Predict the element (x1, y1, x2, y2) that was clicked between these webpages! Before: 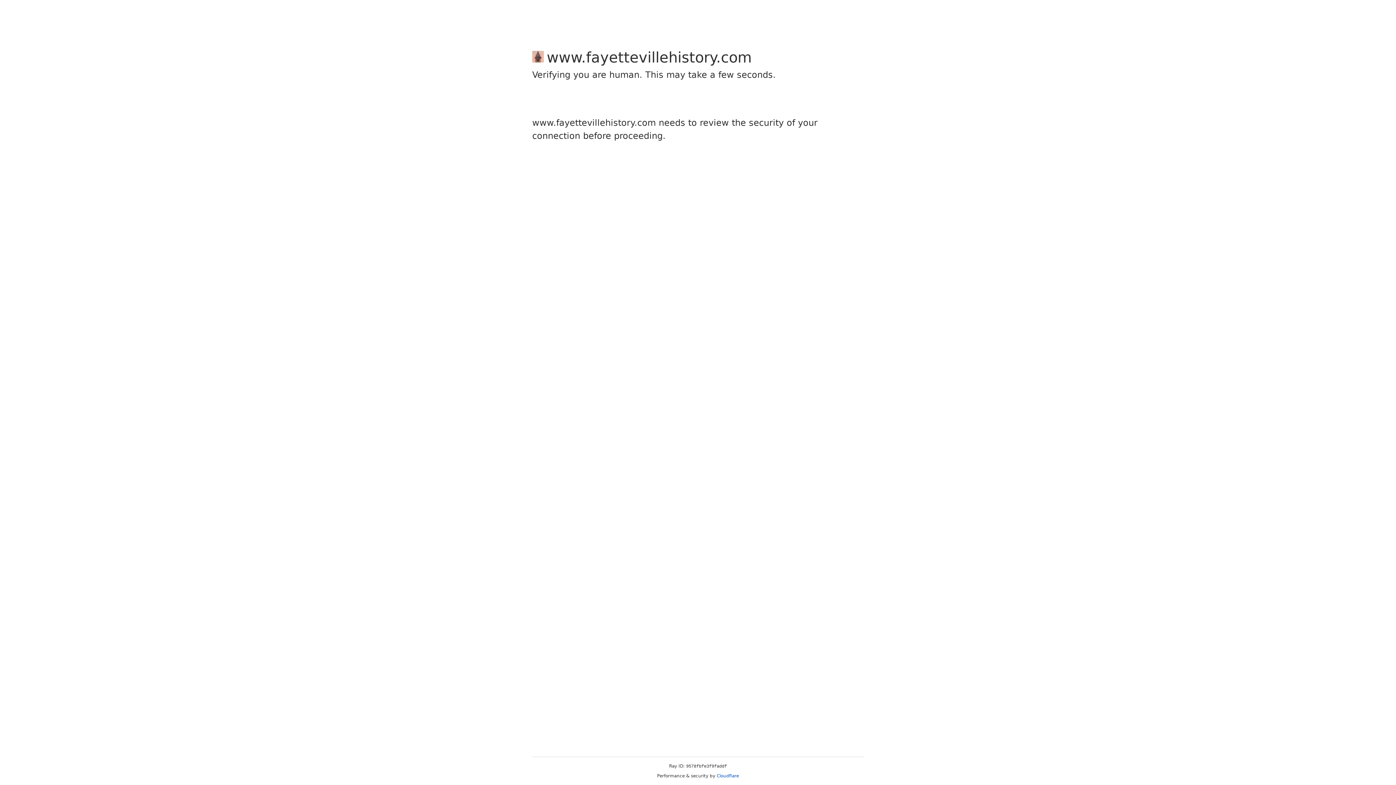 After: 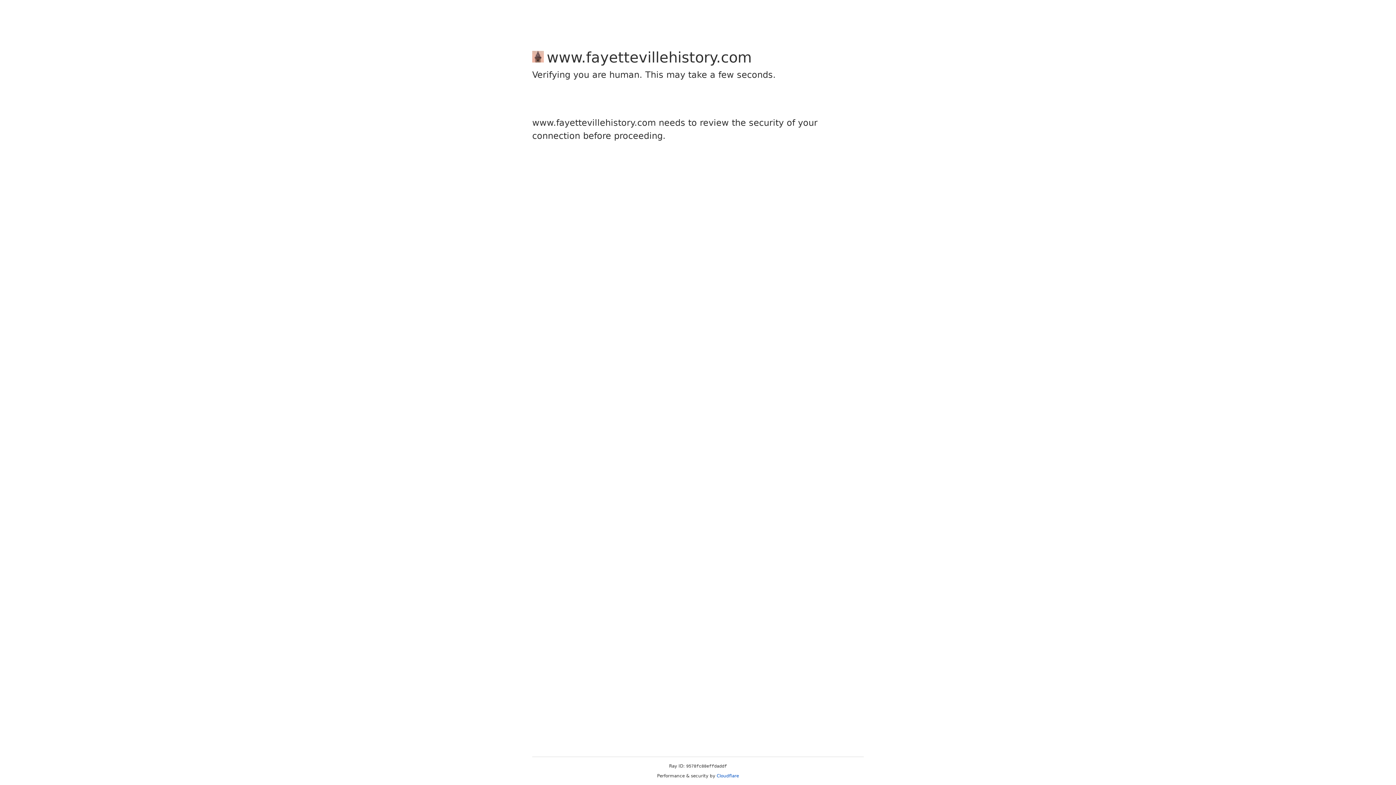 Action: label: Cloudflare bbox: (716, 773, 739, 778)